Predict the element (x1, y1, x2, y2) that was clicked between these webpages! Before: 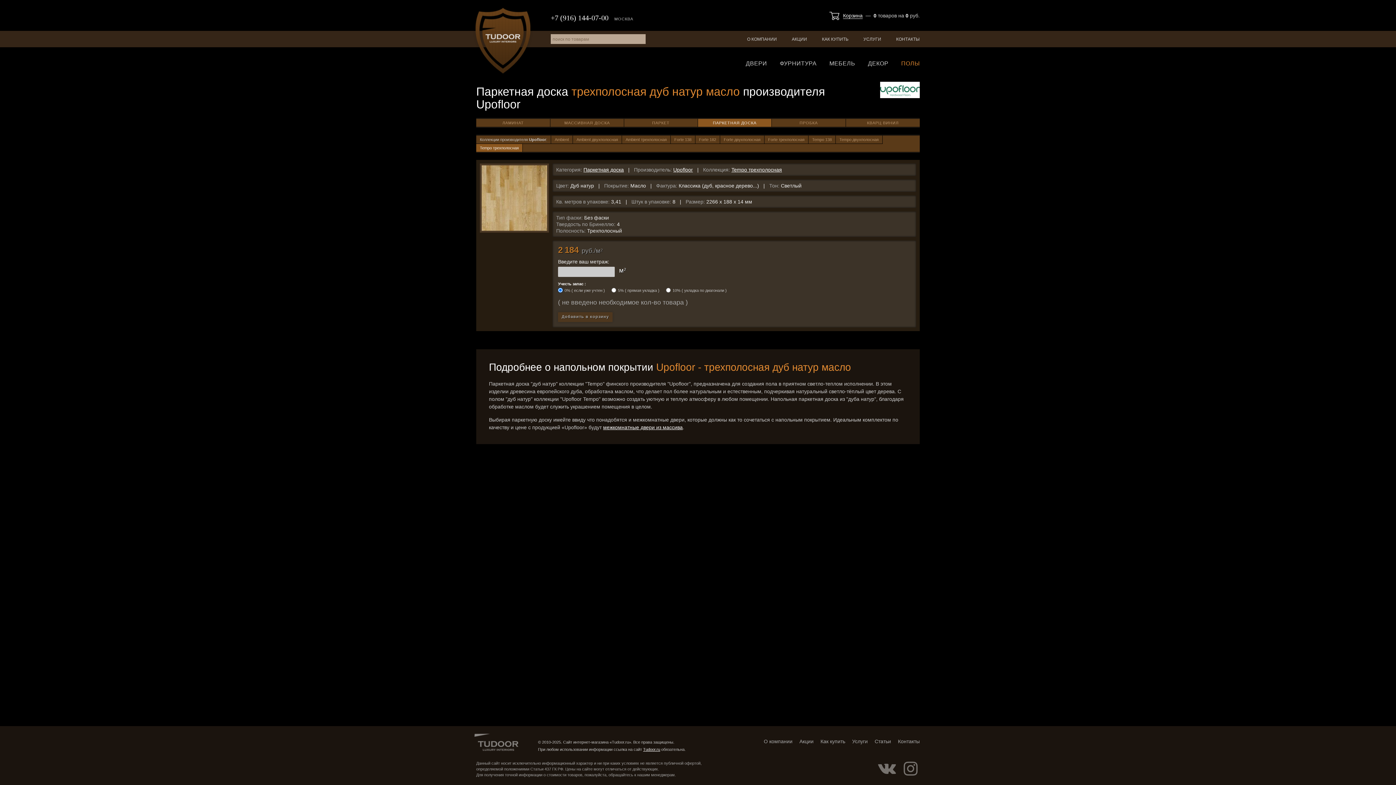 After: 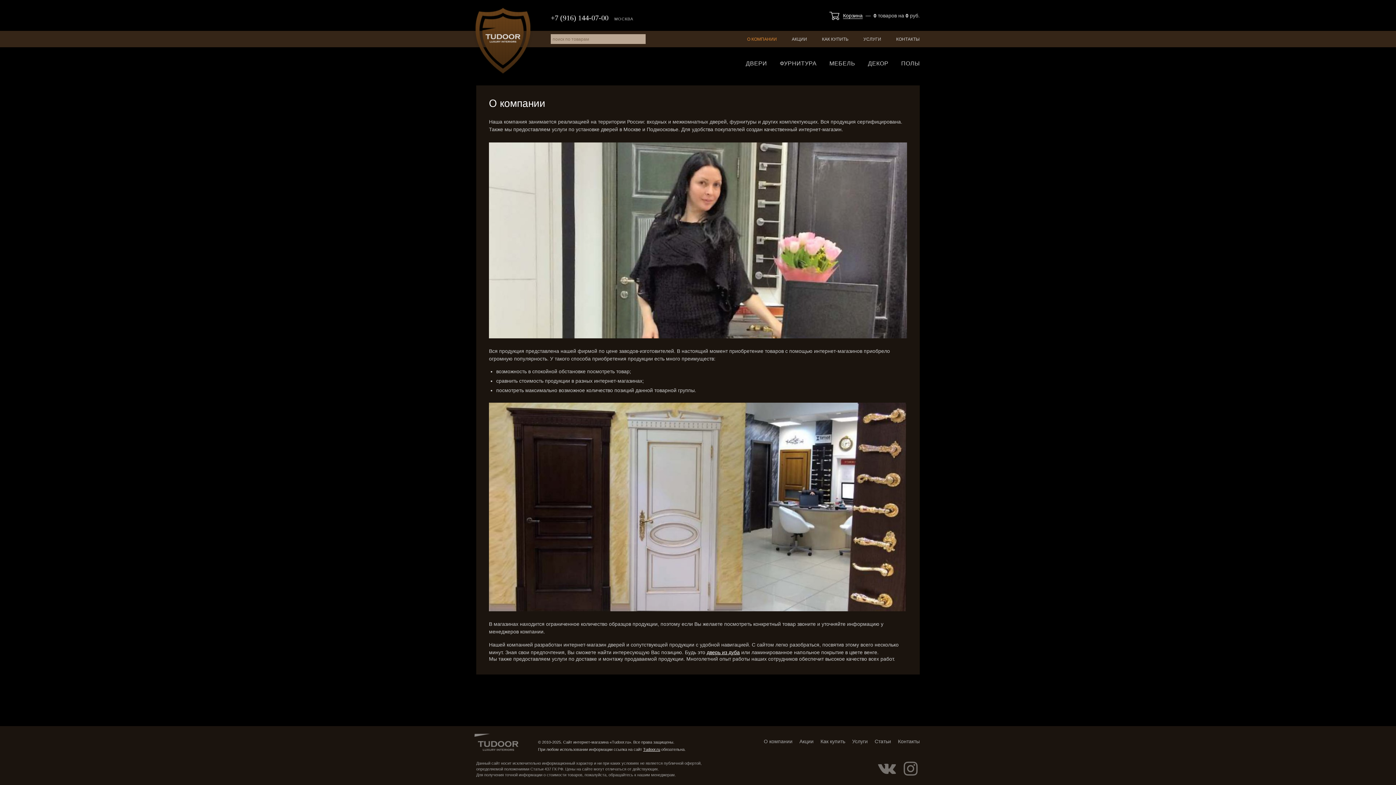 Action: label: О компании bbox: (764, 738, 792, 744)